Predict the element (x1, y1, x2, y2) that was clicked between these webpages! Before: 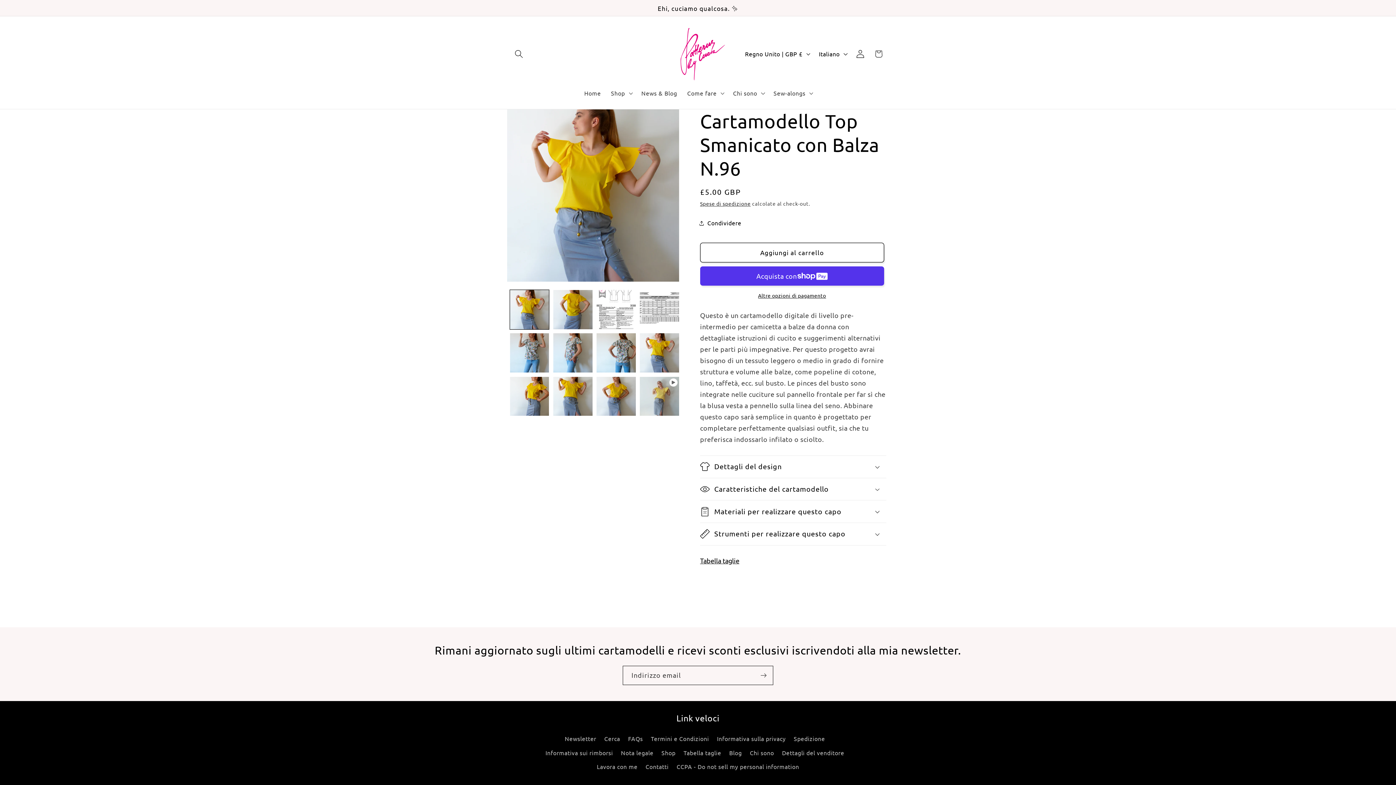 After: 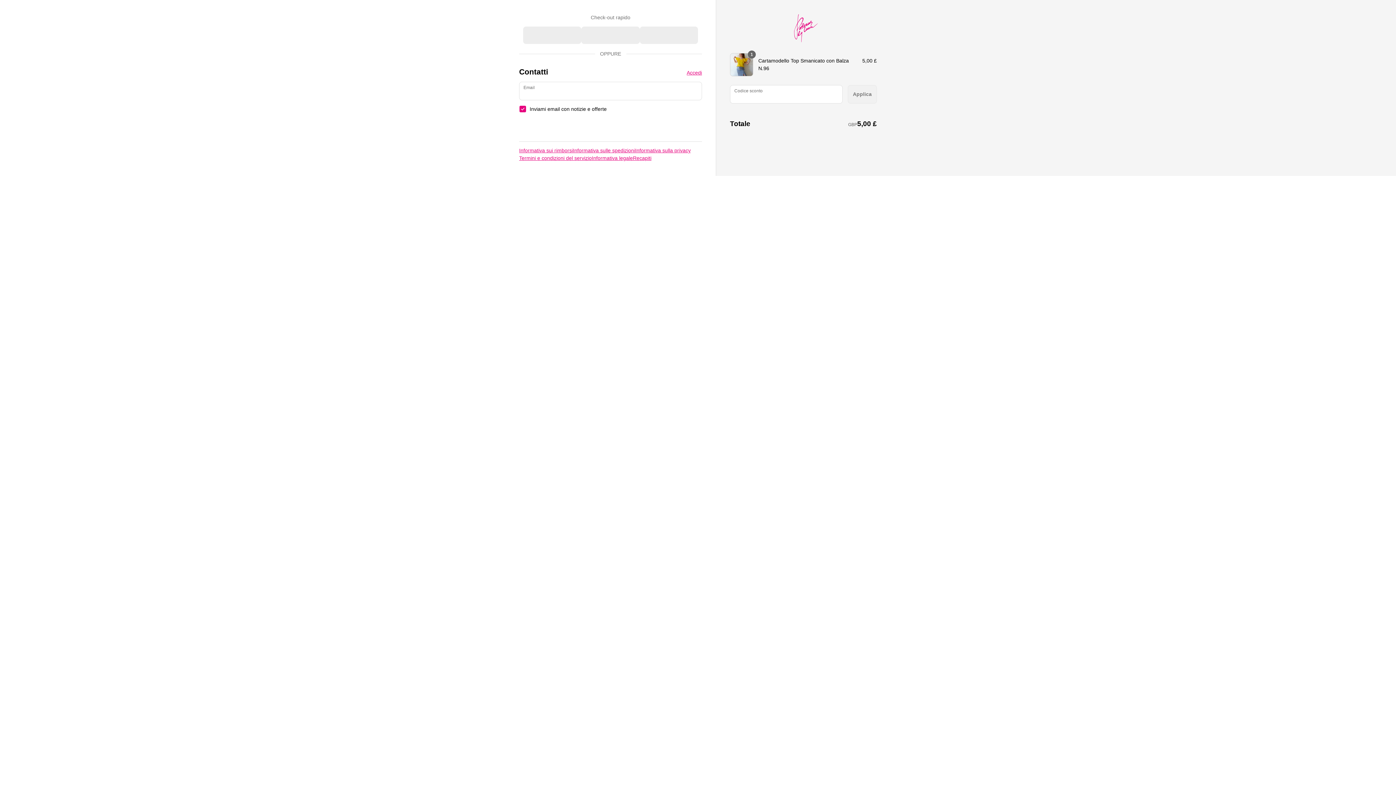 Action: label: Altre opzioni di pagamento bbox: (700, 292, 884, 299)